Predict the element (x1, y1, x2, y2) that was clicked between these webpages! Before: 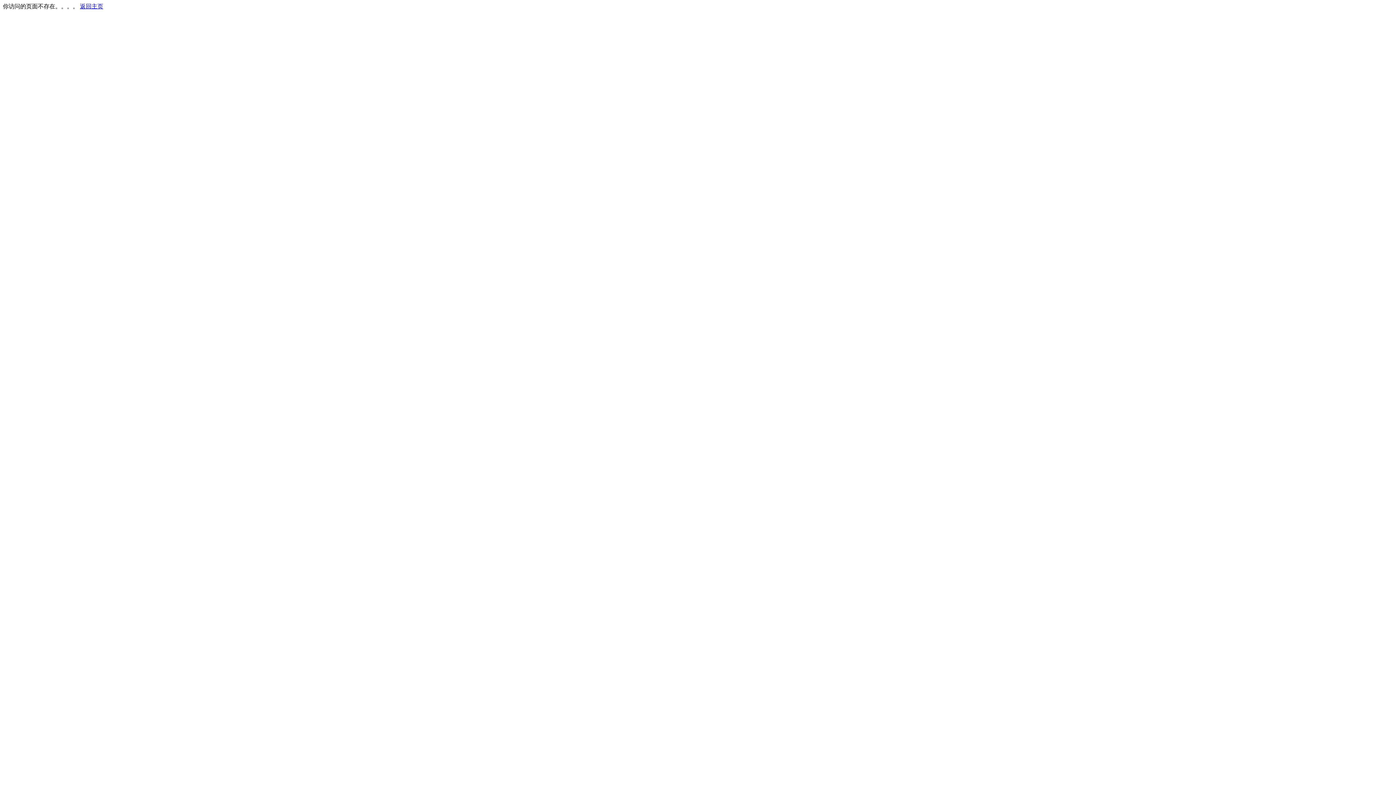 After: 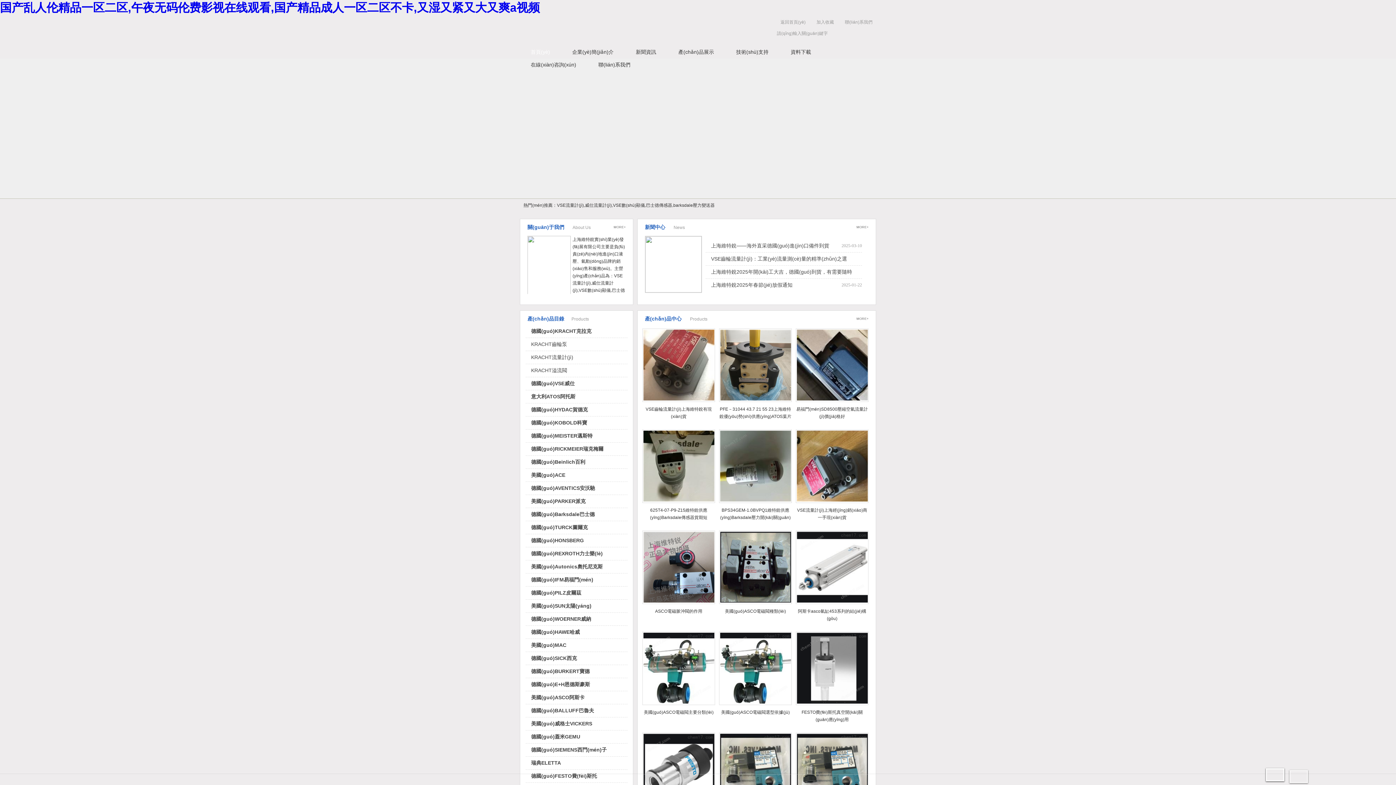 Action: bbox: (80, 3, 103, 9) label: 返回主页